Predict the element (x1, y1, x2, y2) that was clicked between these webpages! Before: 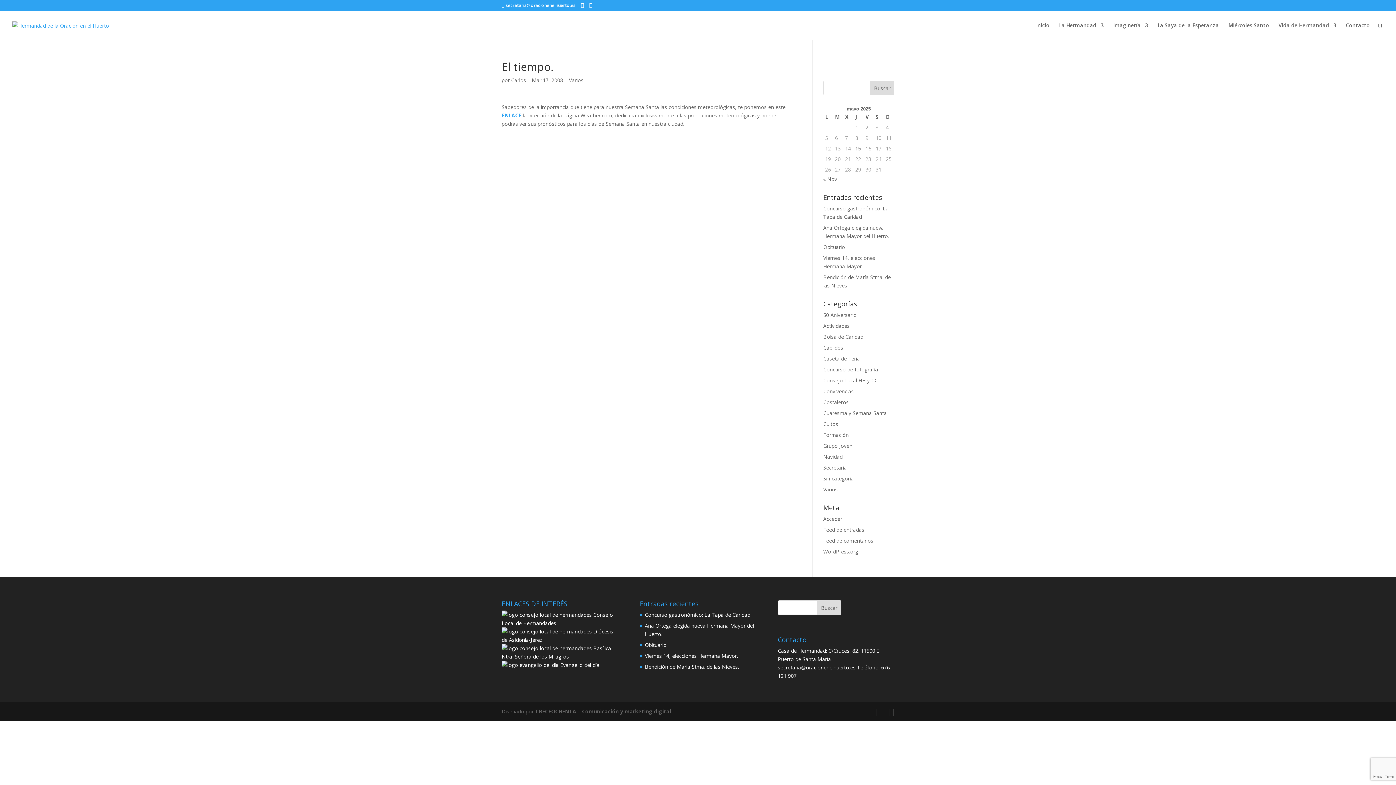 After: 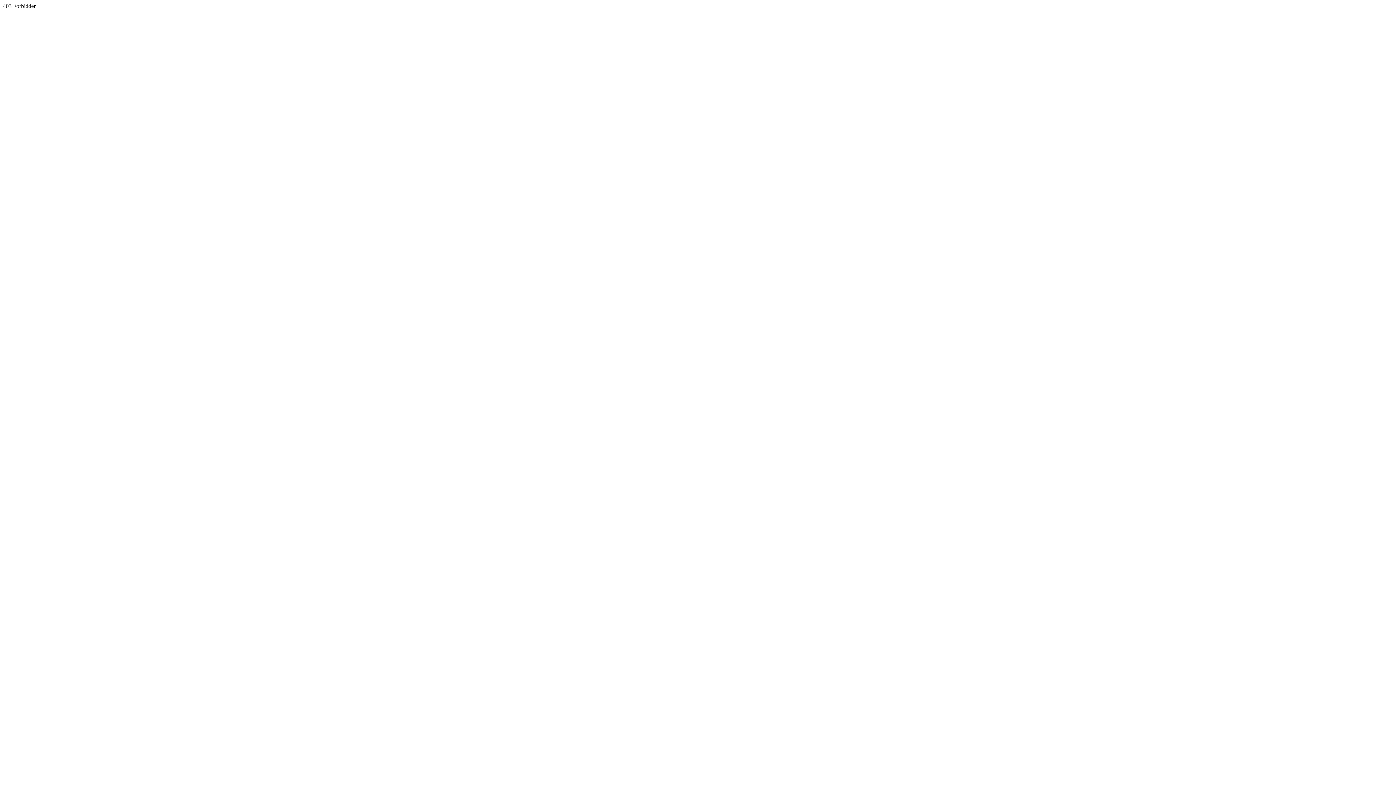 Action: bbox: (501, 645, 592, 651)